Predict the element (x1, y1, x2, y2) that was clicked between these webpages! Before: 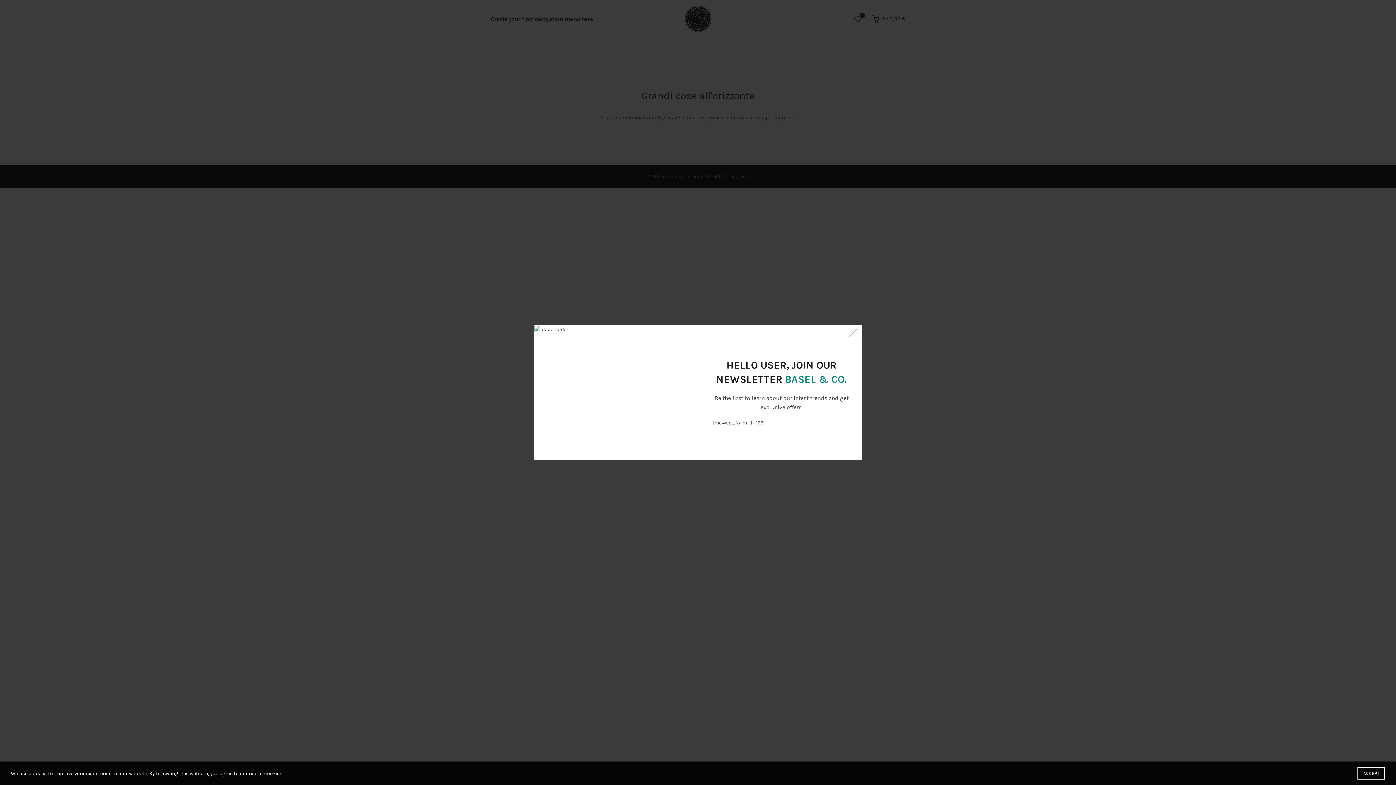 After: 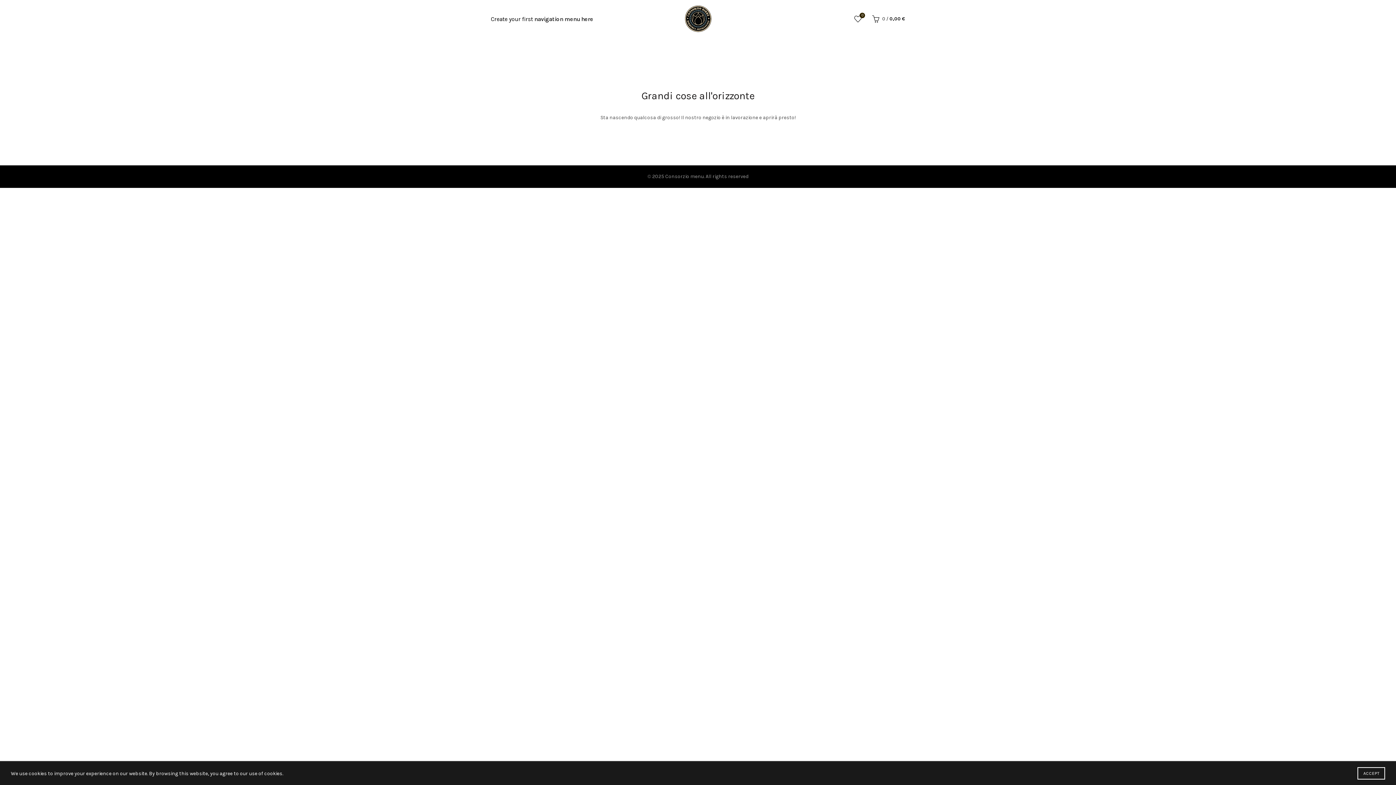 Action: bbox: (845, 343, 861, 359) label: ×